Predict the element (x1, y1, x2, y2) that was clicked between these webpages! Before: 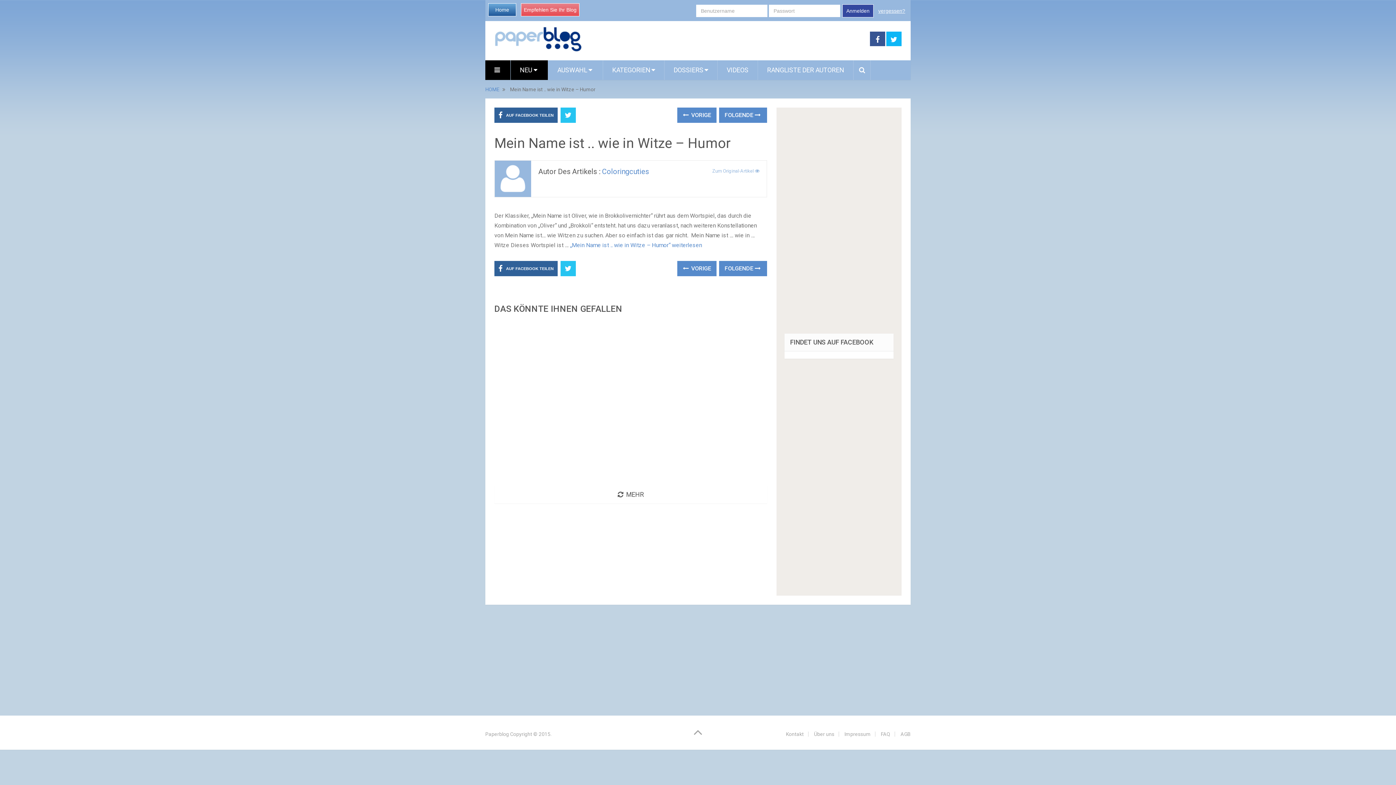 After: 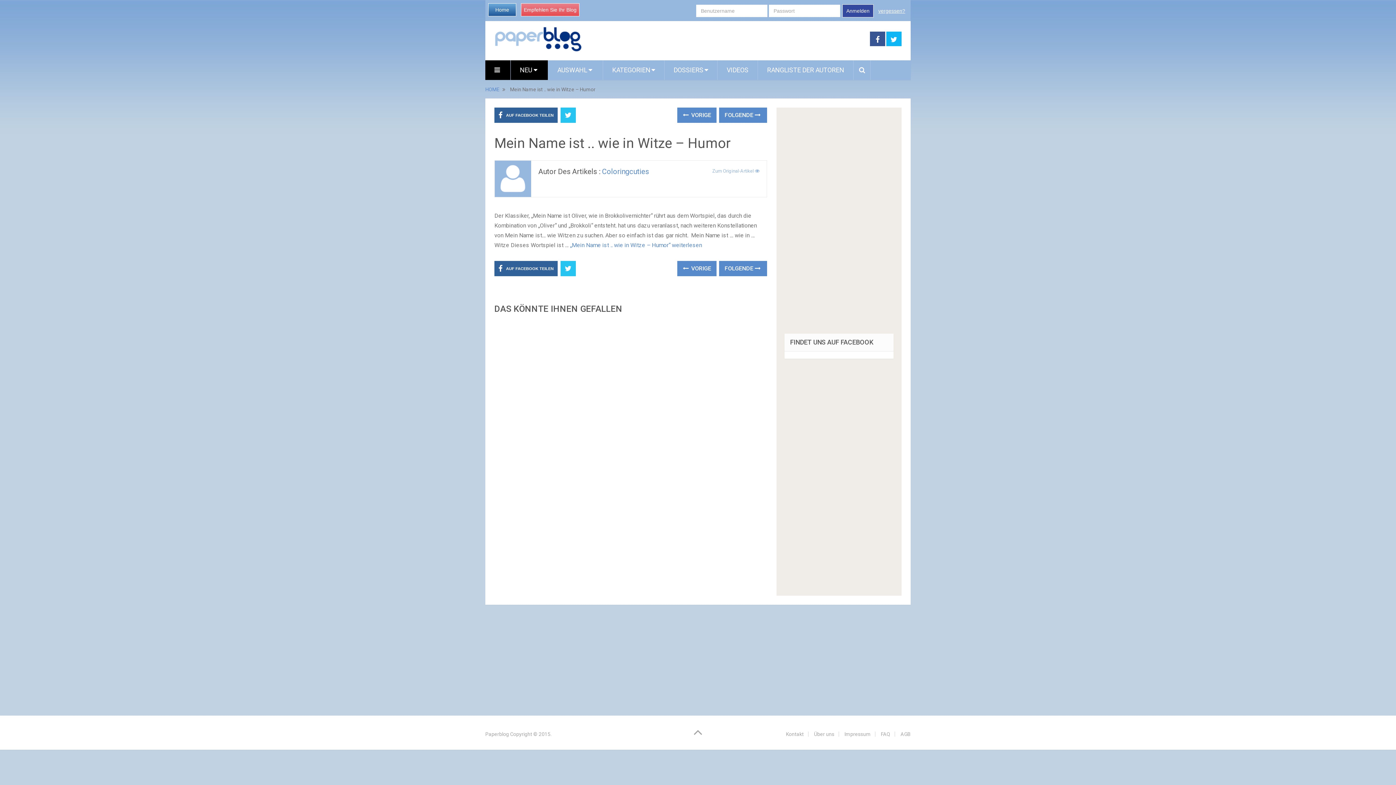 Action: bbox: (494, 486, 767, 503) label: MEHR